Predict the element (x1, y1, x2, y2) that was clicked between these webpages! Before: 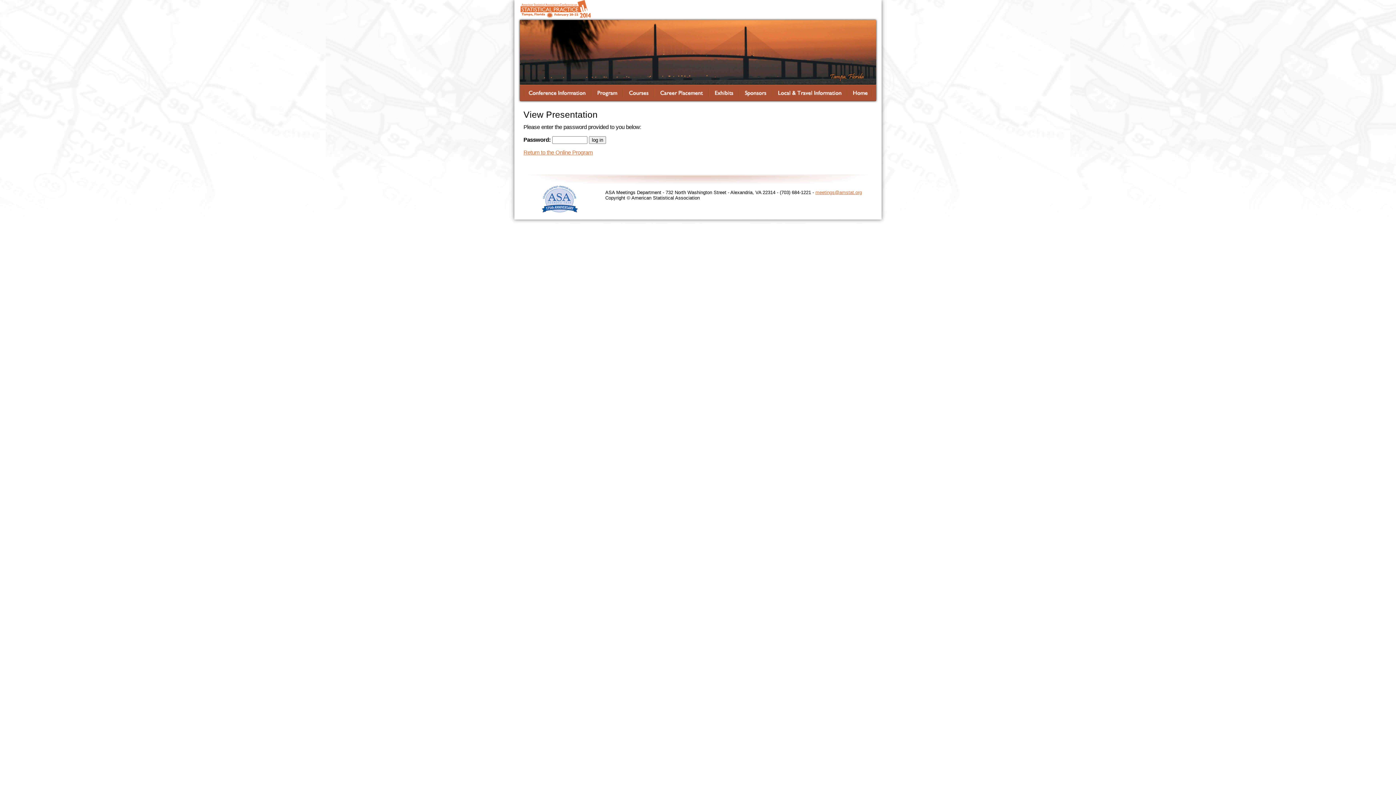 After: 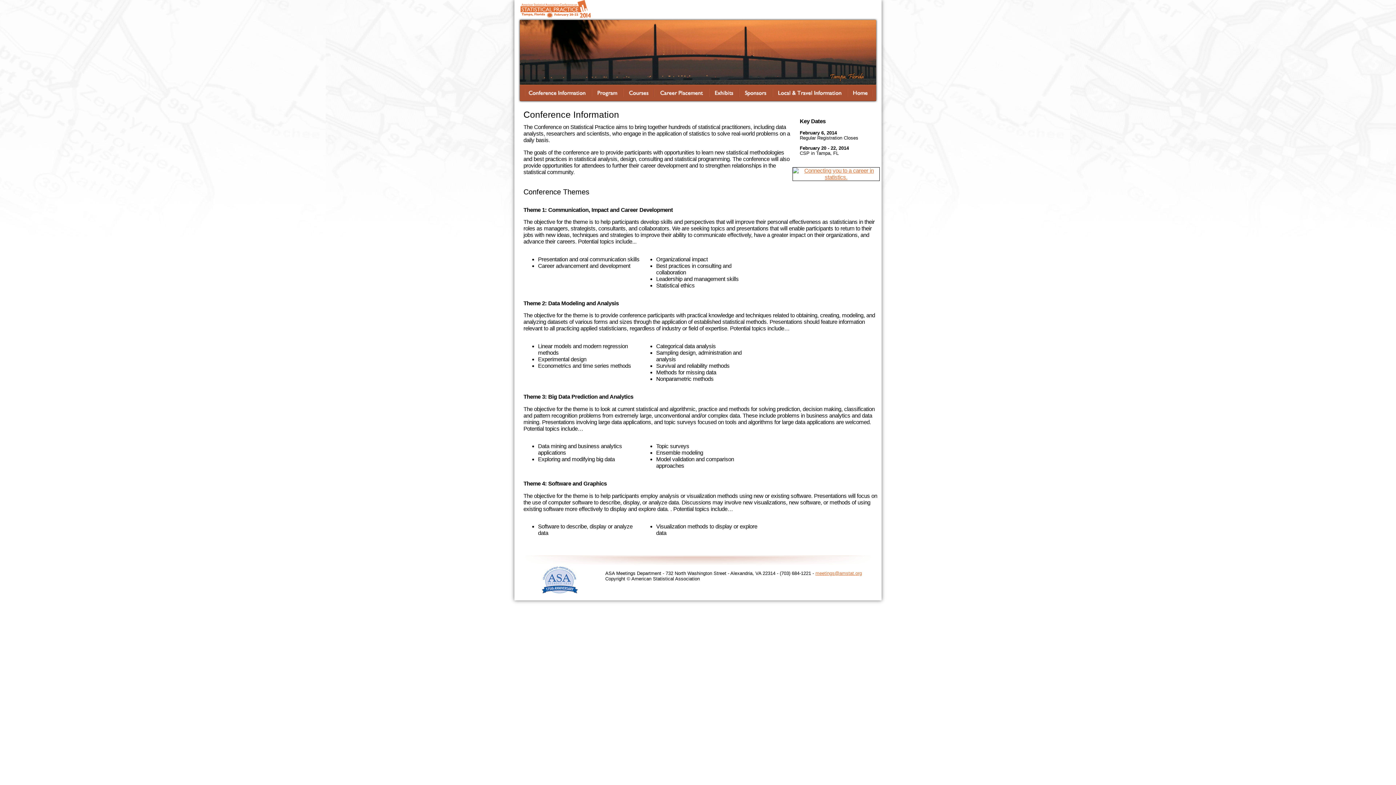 Action: label: Conference Information bbox: (520, 84, 591, 101)